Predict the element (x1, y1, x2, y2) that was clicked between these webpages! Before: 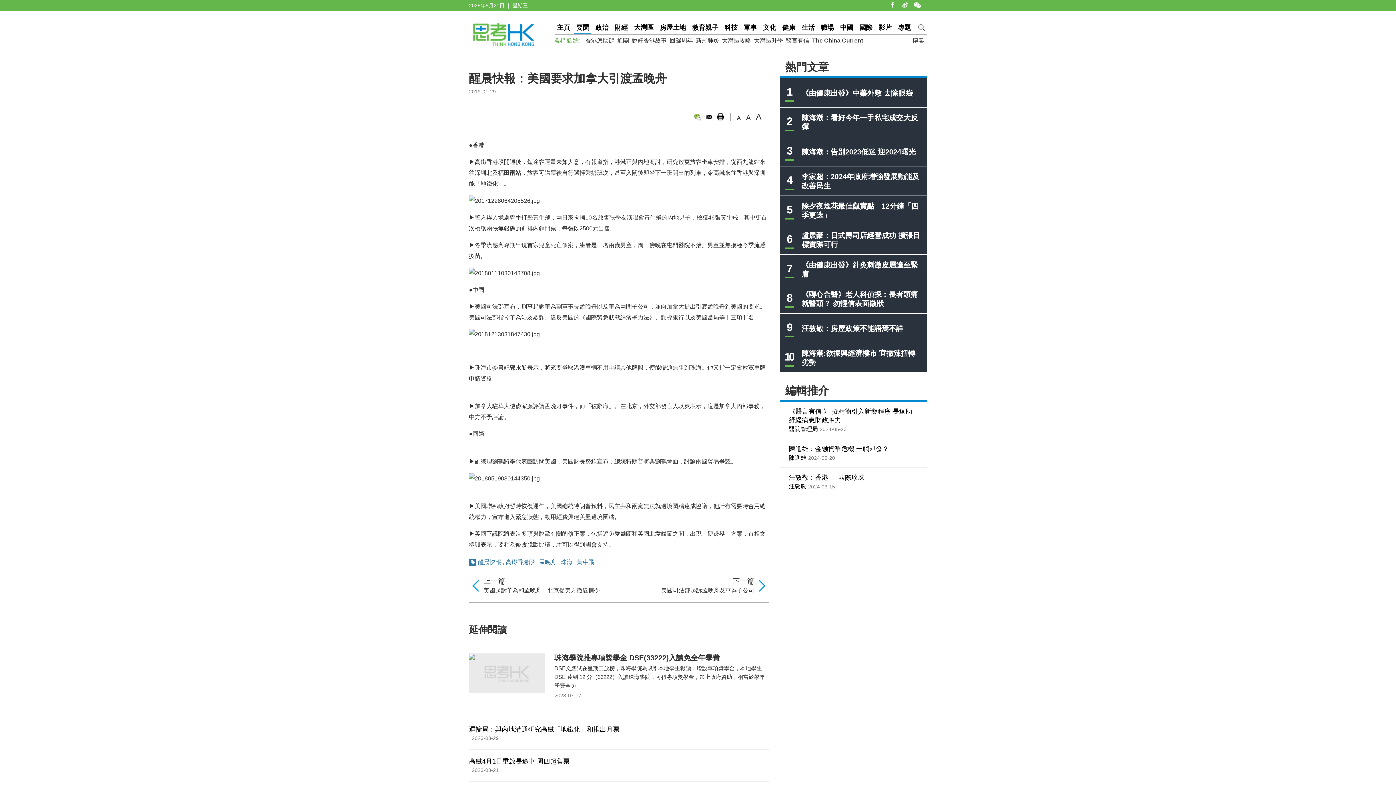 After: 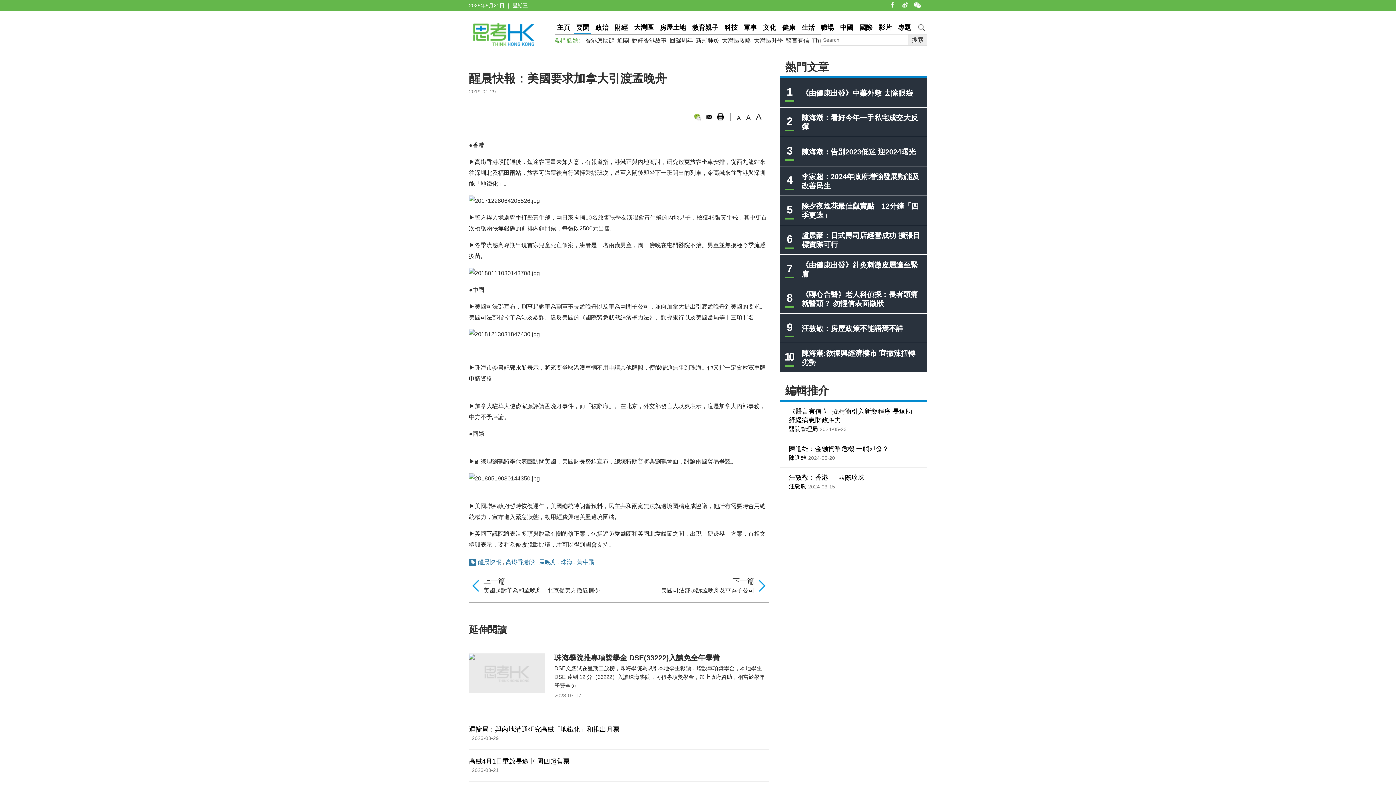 Action: label:   bbox: (915, 21, 927, 33)